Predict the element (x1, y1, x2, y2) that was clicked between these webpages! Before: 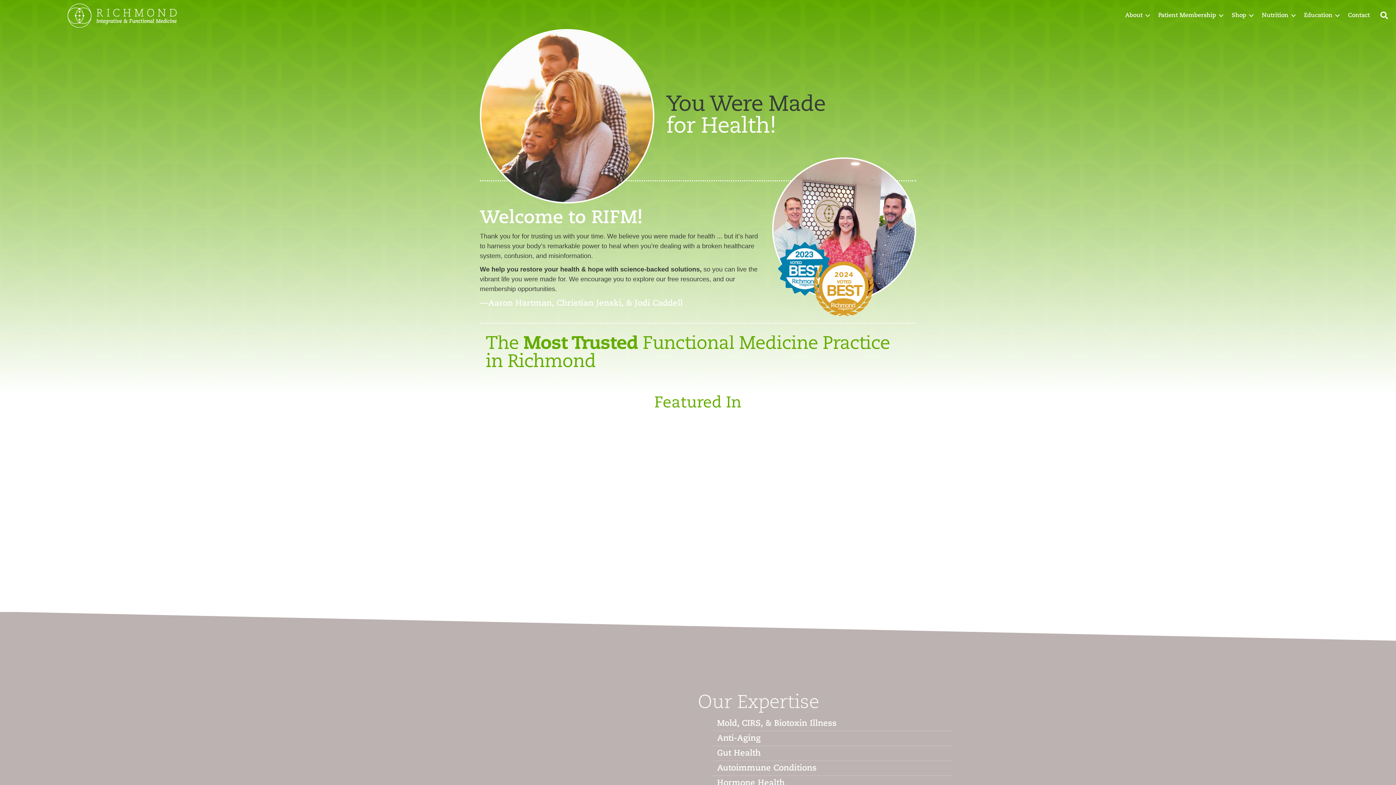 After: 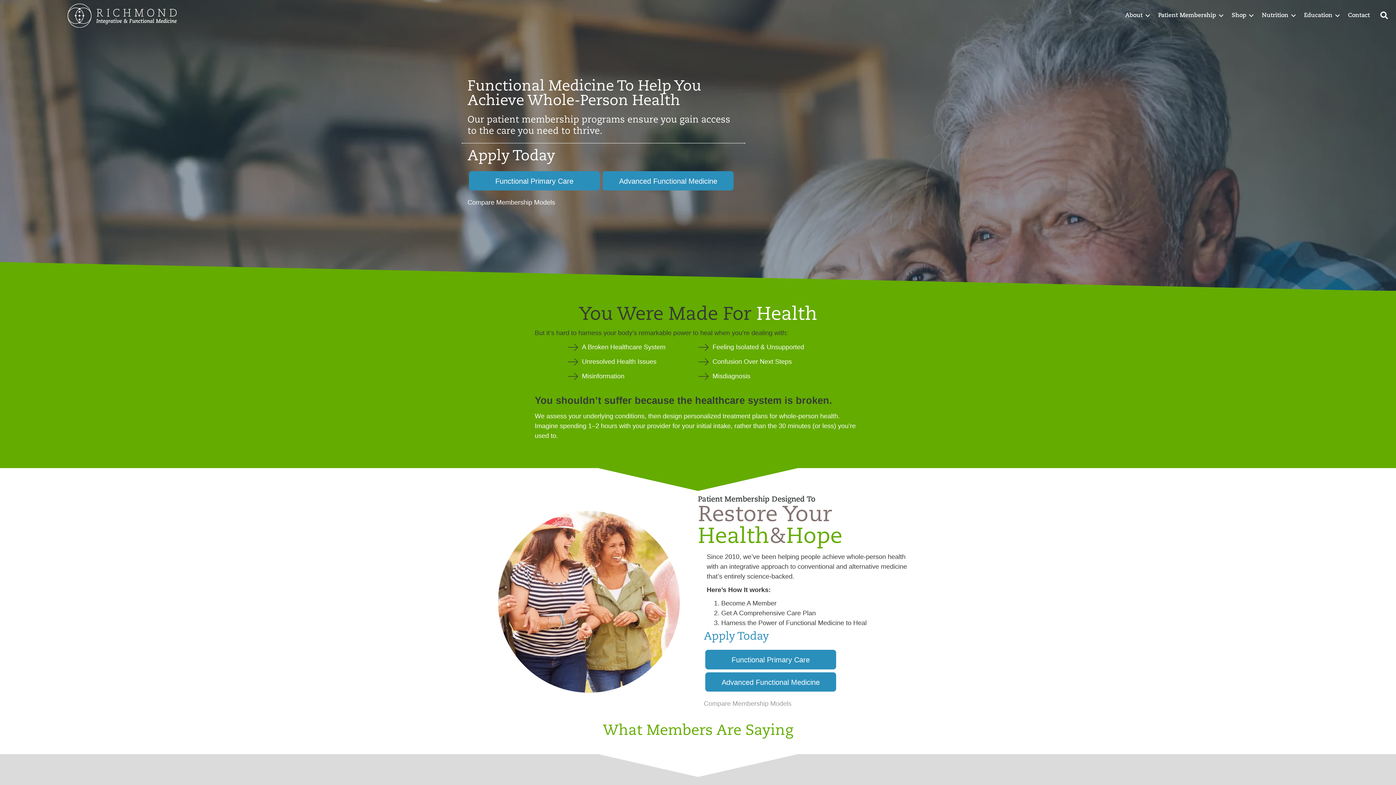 Action: bbox: (449, 748, 692, 755)